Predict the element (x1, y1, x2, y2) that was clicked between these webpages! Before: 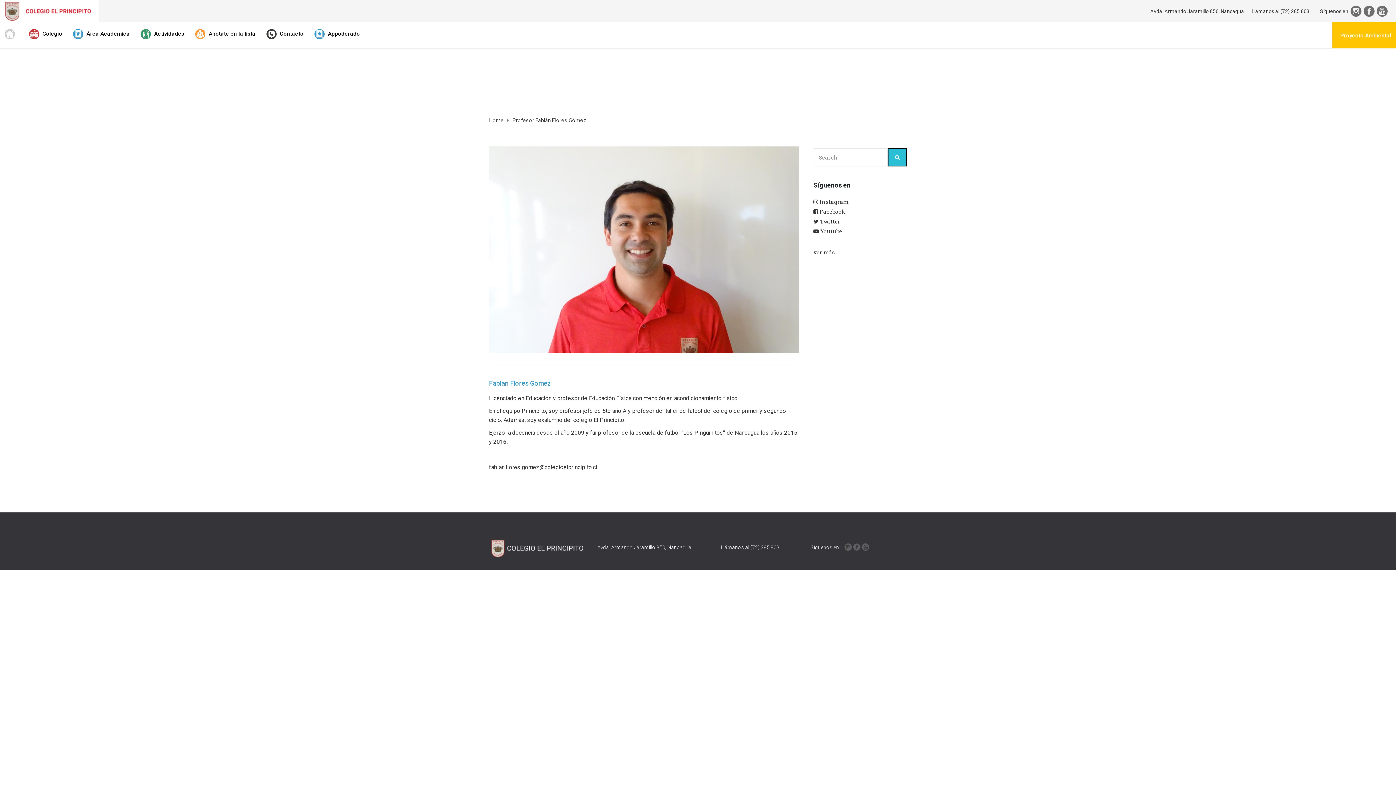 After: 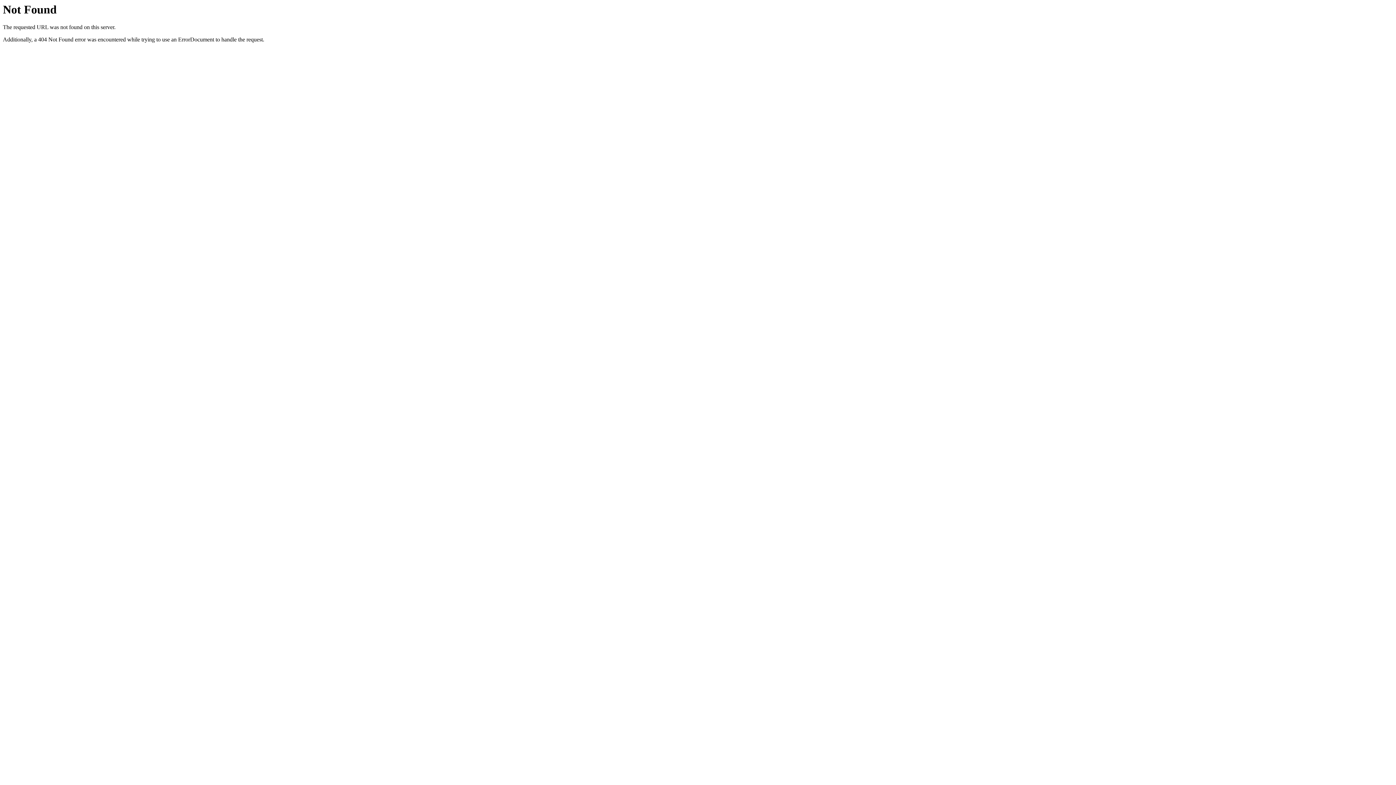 Action: bbox: (813, 248, 835, 256) label: ver más